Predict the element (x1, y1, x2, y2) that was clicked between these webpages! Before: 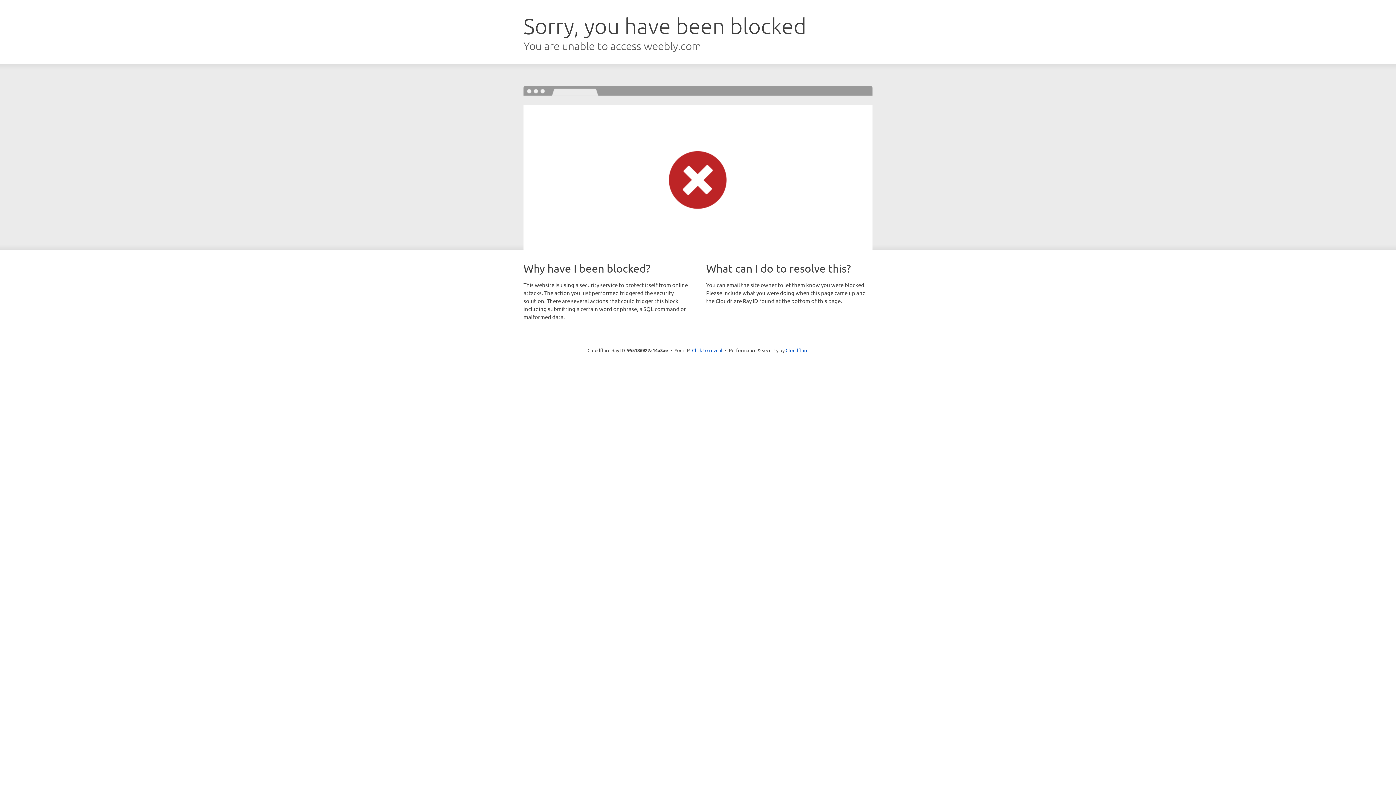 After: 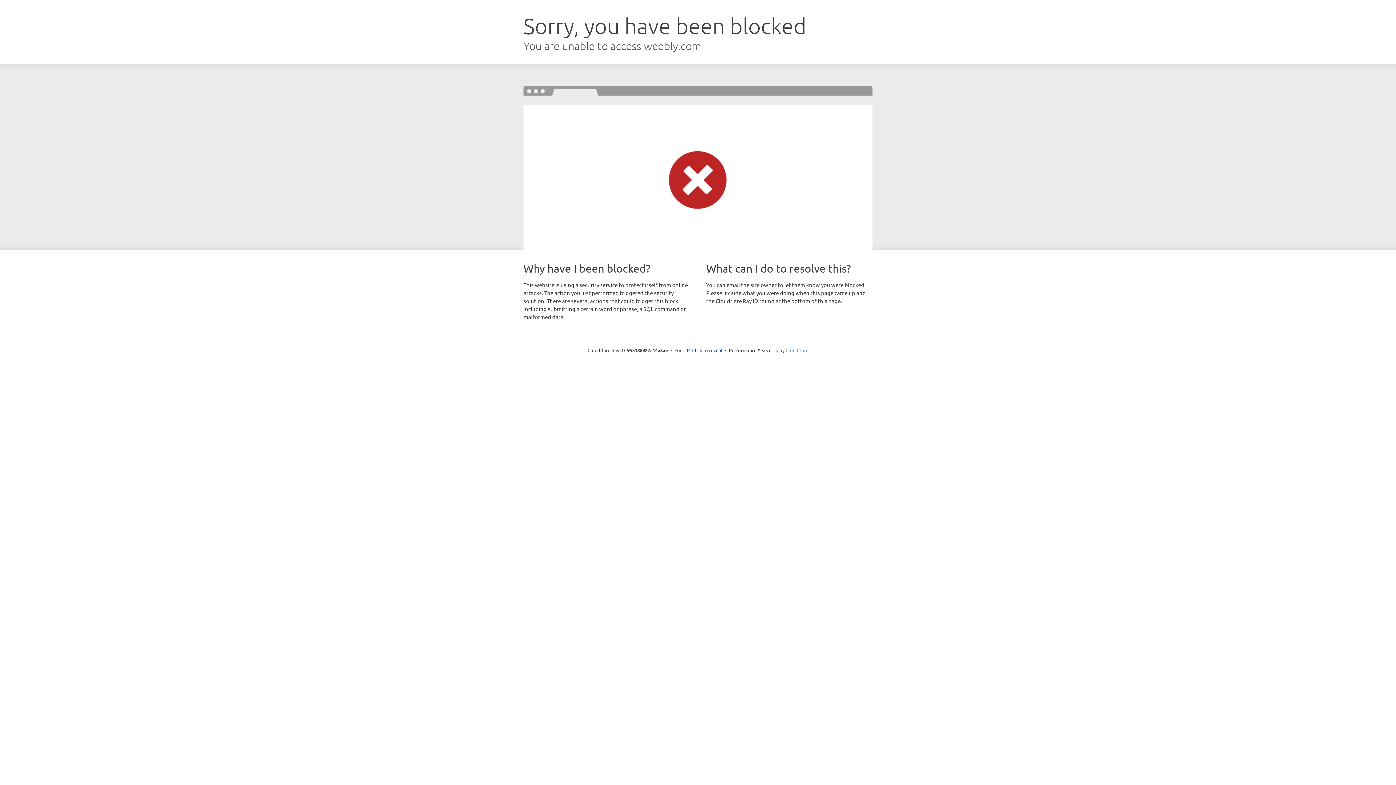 Action: label: Cloudflare bbox: (785, 347, 808, 353)